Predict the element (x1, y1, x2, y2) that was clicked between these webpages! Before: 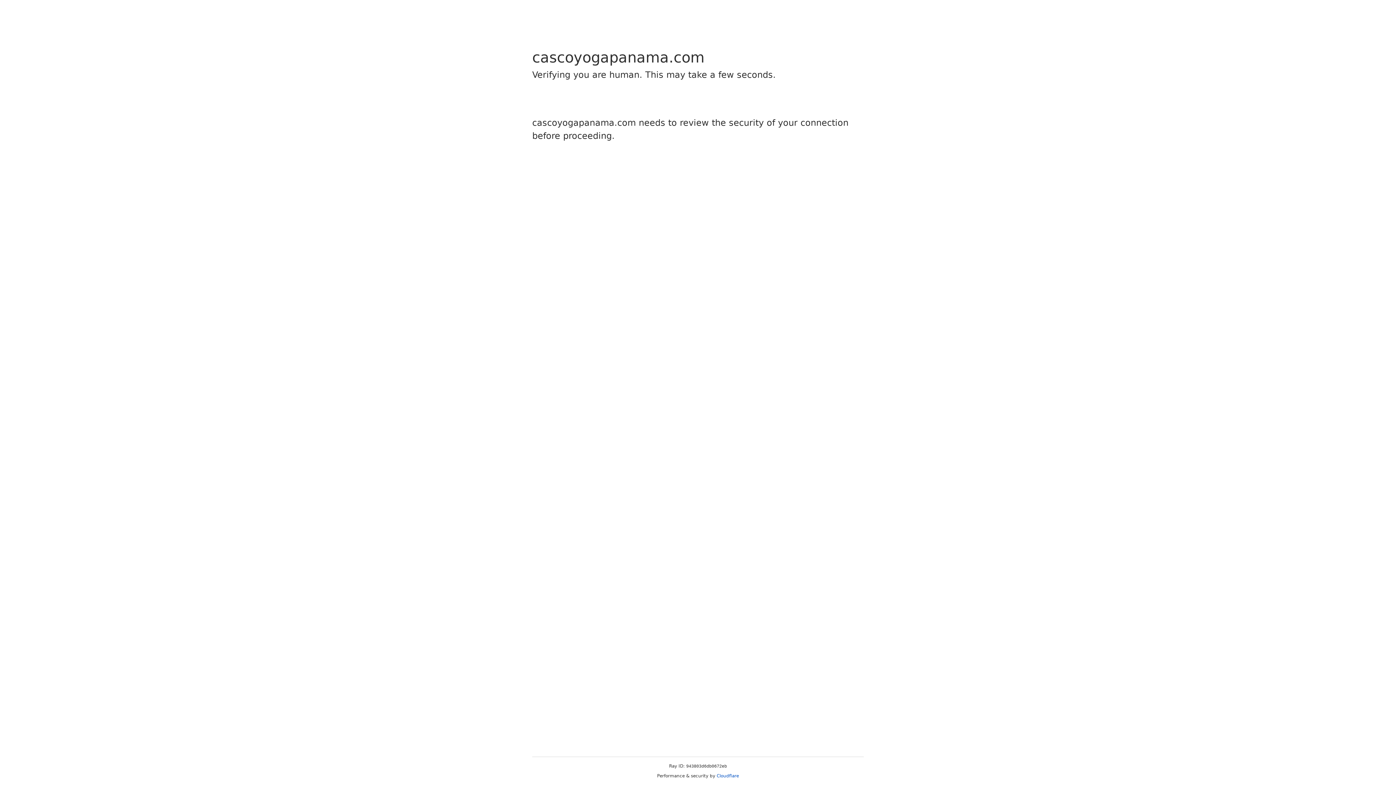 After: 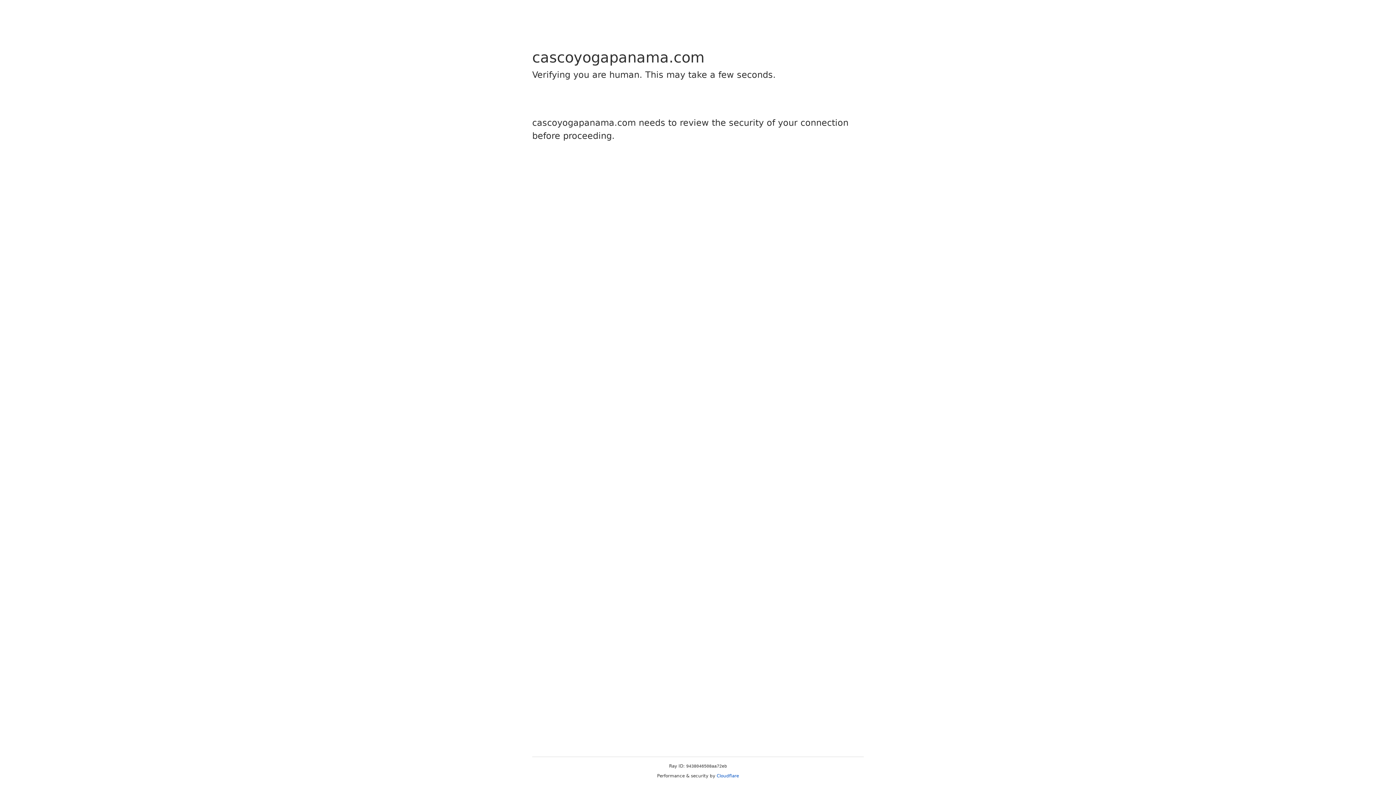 Action: bbox: (716, 773, 739, 778) label: Cloudflare